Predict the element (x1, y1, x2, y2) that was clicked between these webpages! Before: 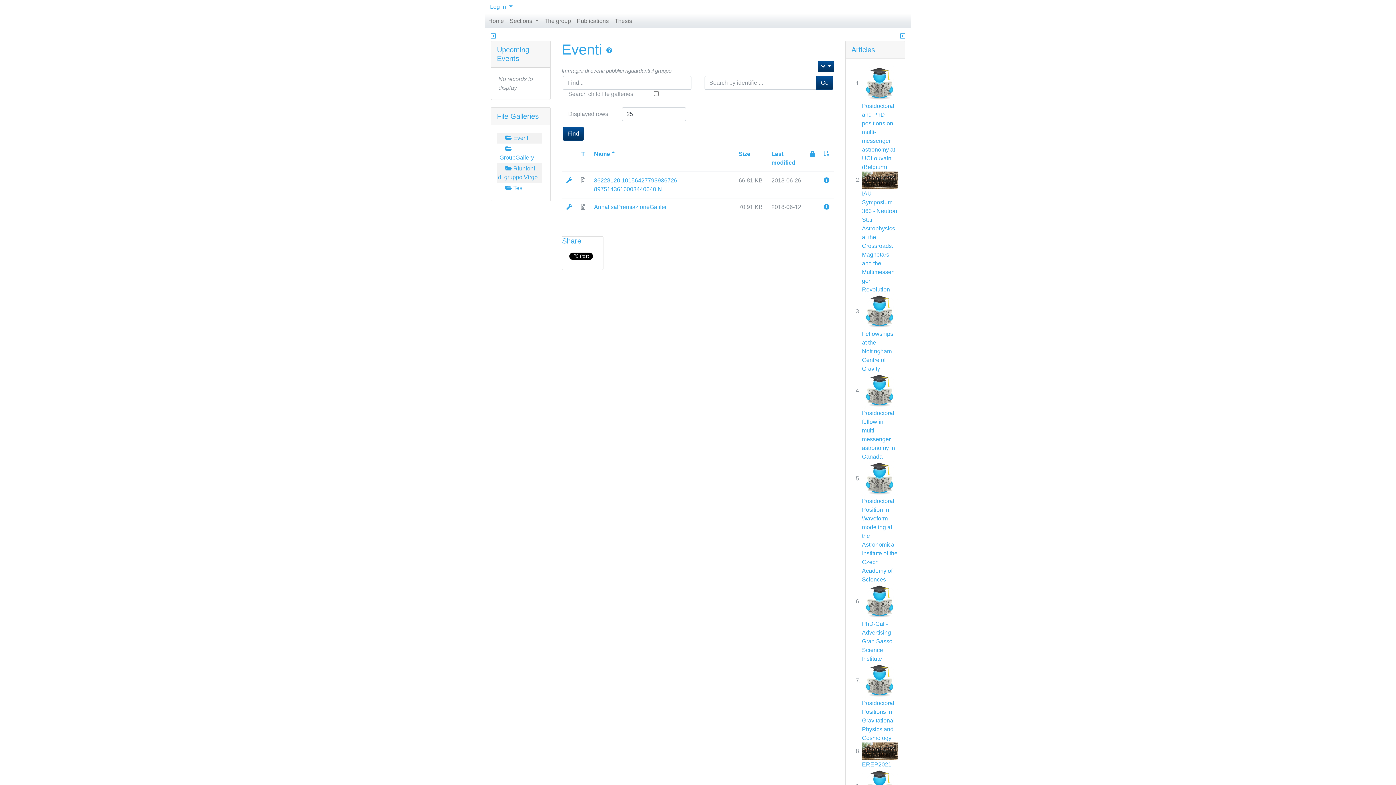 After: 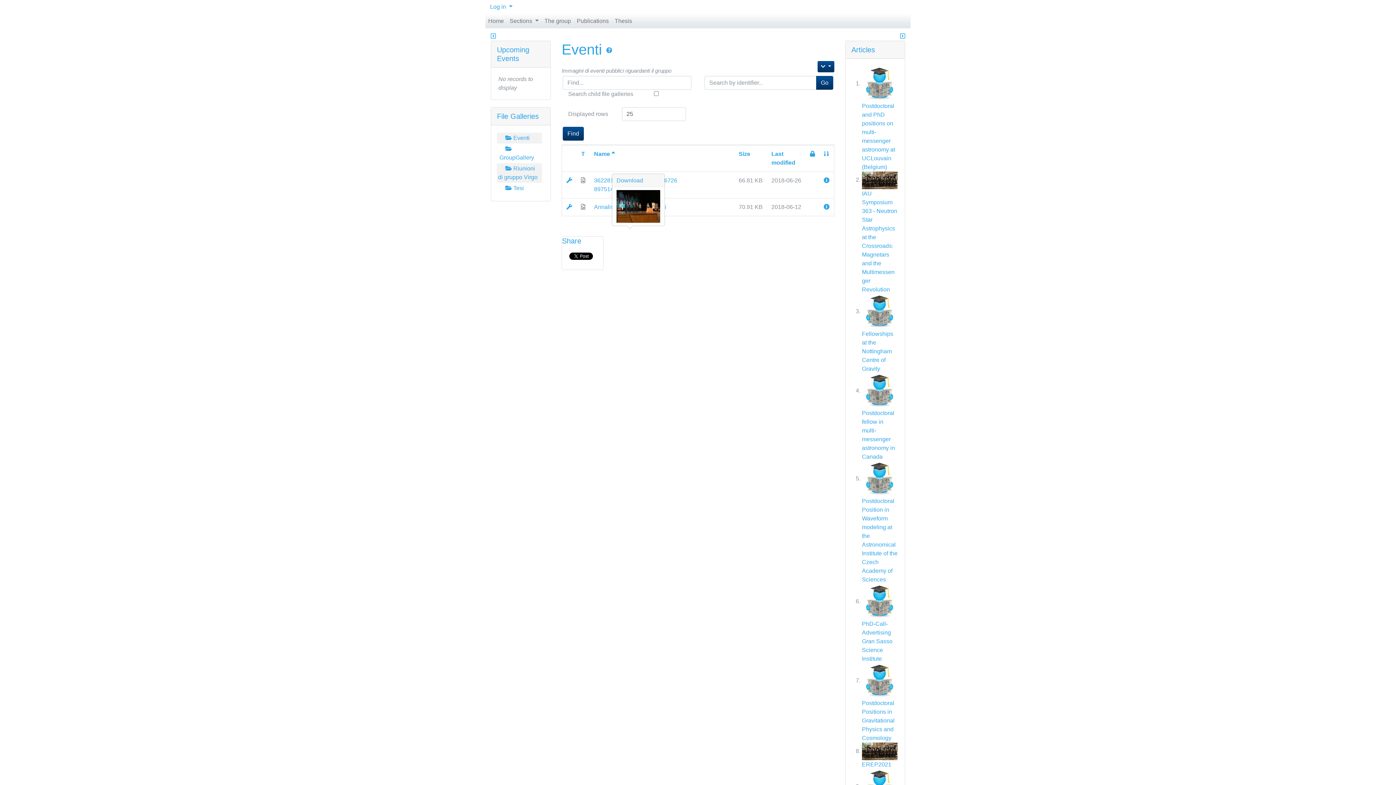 Action: bbox: (594, 203, 666, 210) label: AnnalisaPremiazioneGalilei